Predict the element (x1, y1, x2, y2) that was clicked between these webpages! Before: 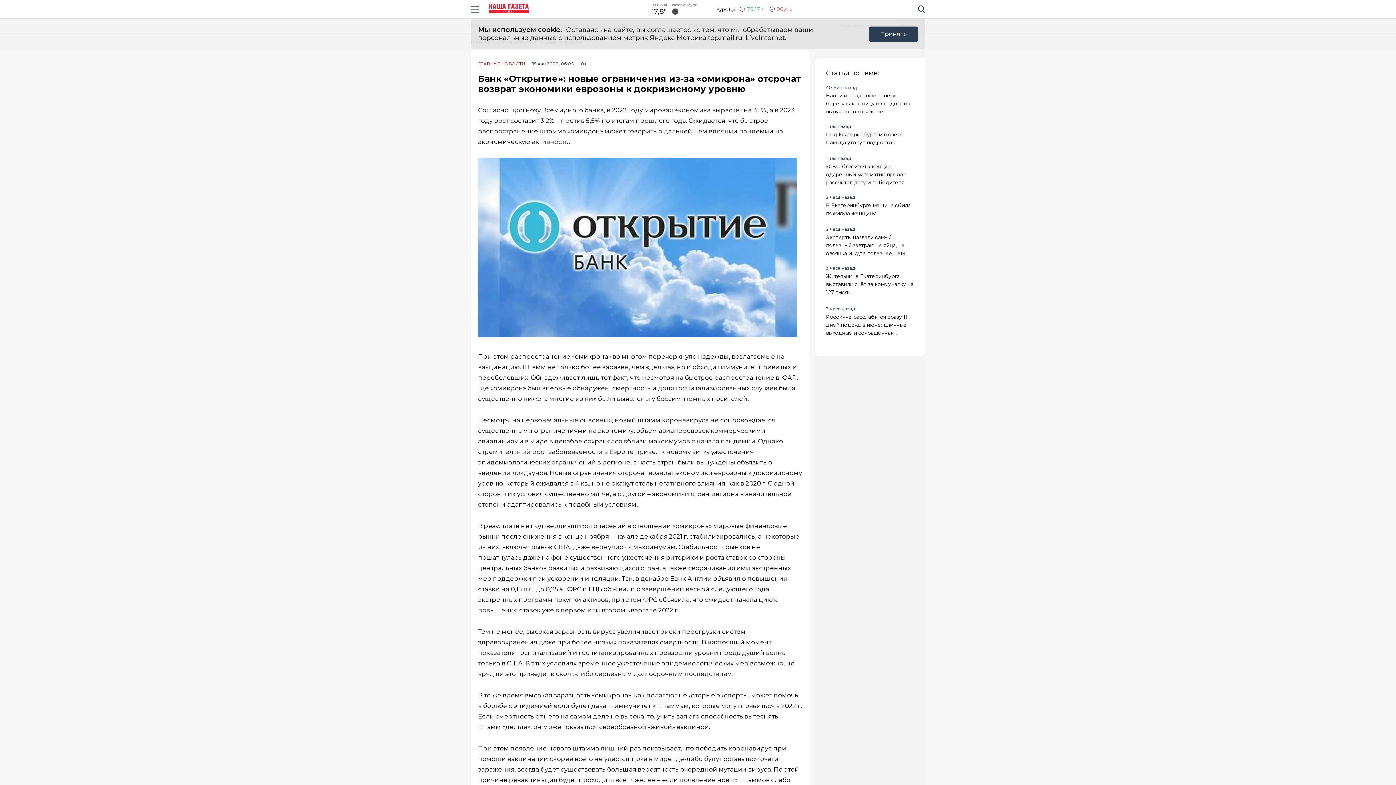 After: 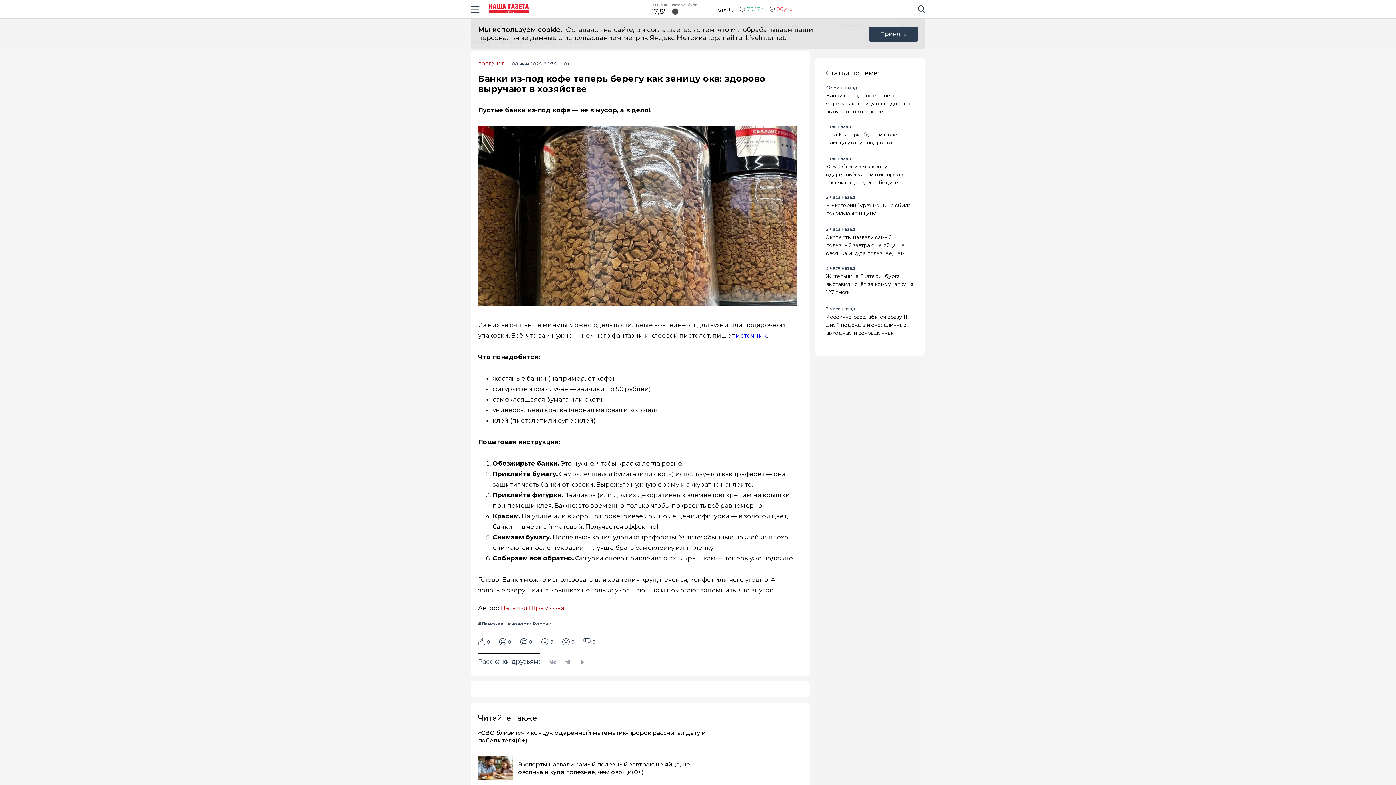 Action: label: Банки из-под кофе теперь берегу как зеницу ока: здорово выручают в хозяйстве bbox: (826, 91, 914, 114)